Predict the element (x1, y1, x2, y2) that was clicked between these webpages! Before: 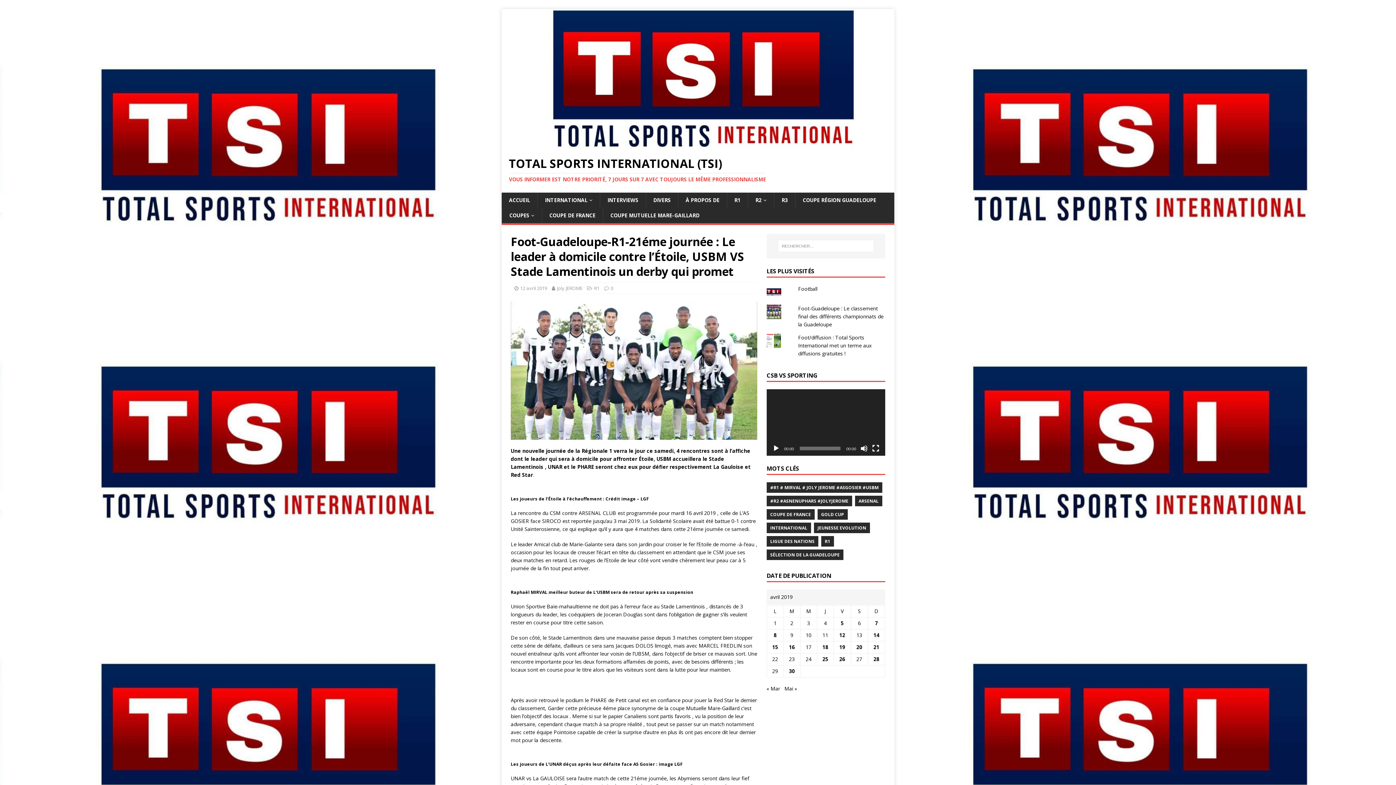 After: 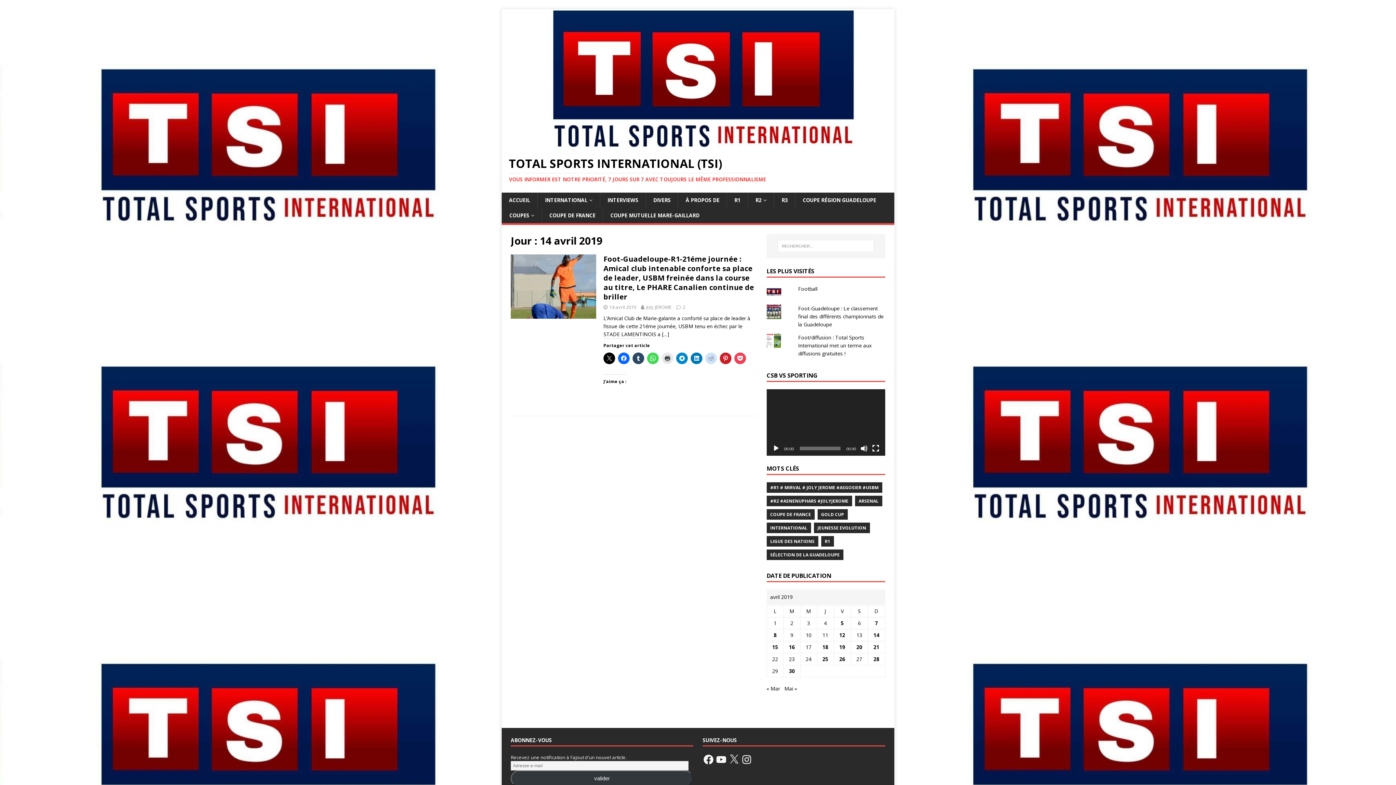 Action: bbox: (873, 632, 879, 638) label: Publications publiées sur 14 April 2019